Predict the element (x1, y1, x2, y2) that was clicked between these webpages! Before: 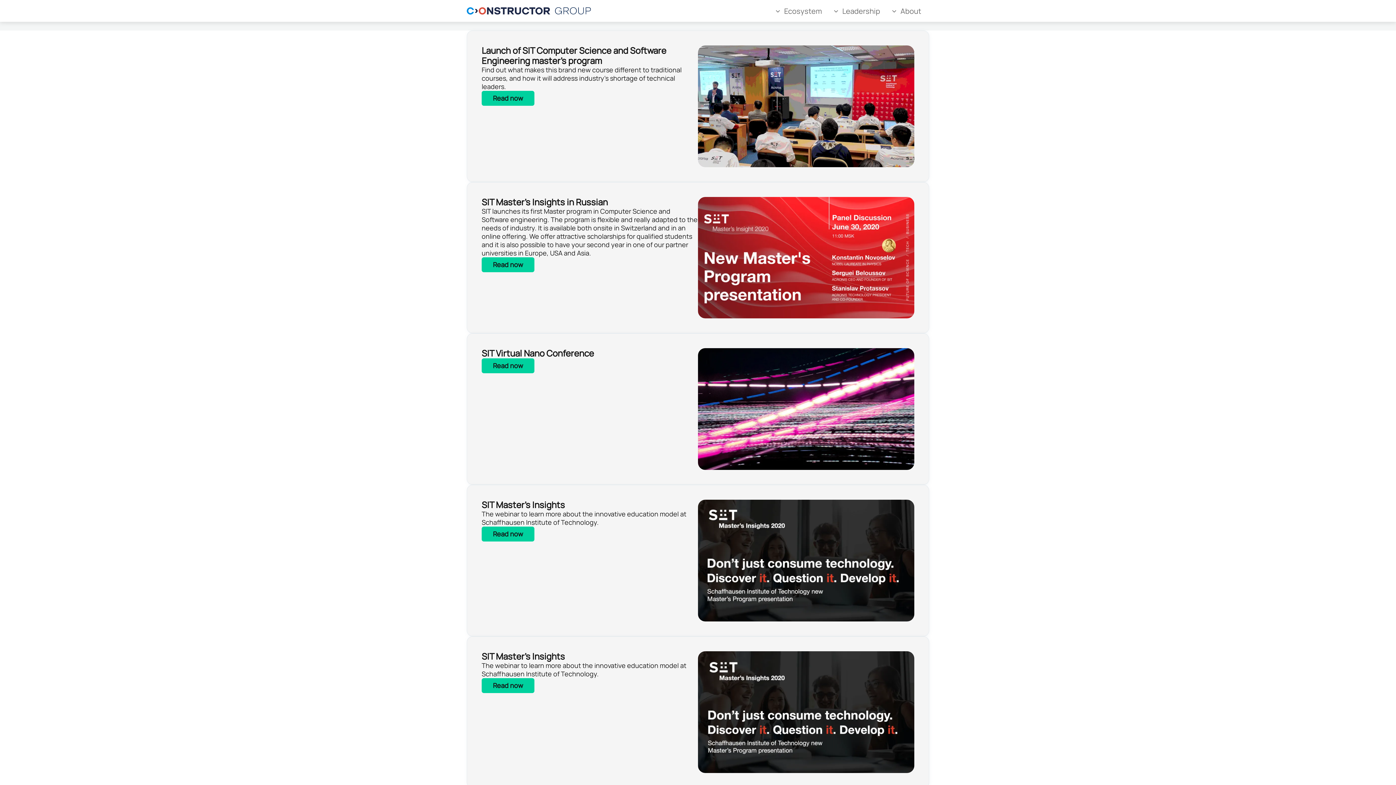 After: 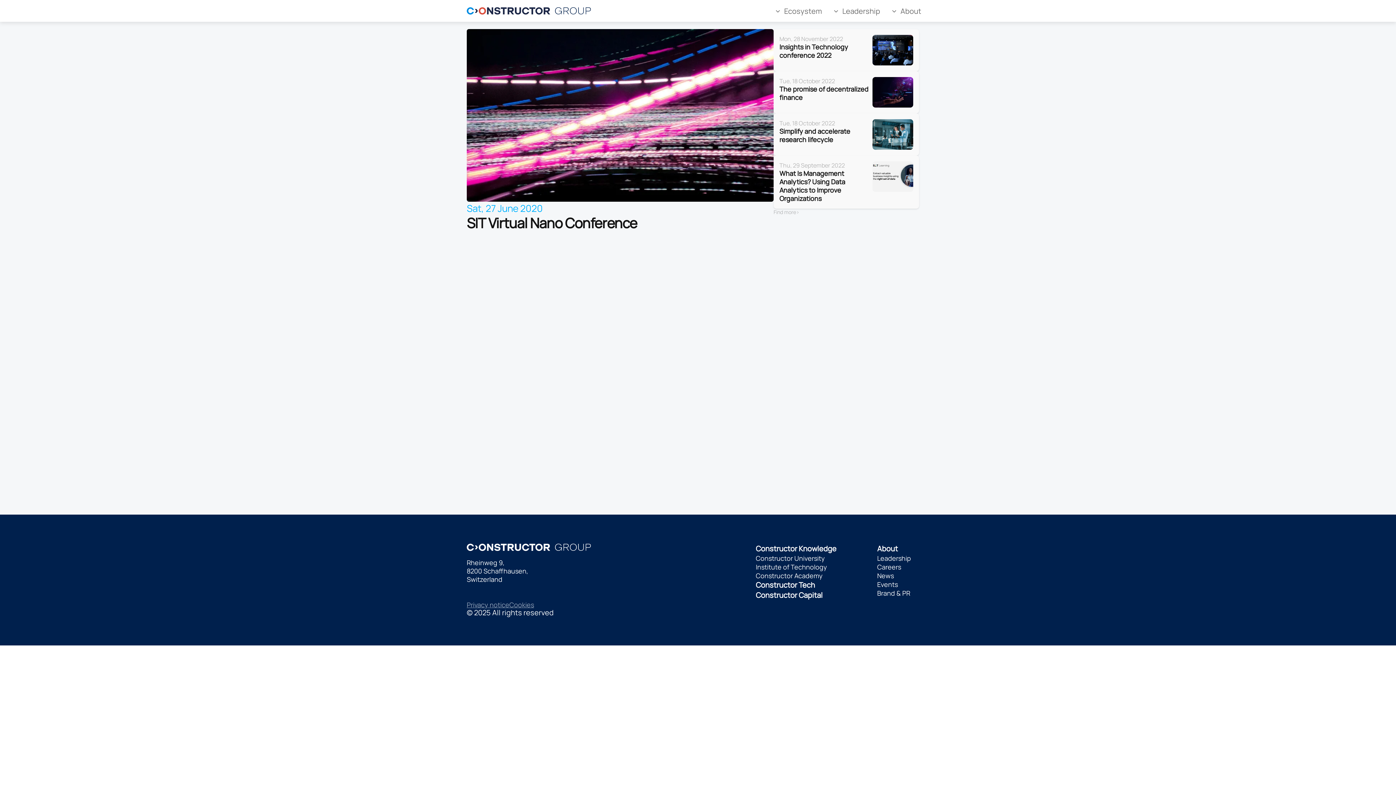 Action: bbox: (481, 358, 534, 373) label: Read now